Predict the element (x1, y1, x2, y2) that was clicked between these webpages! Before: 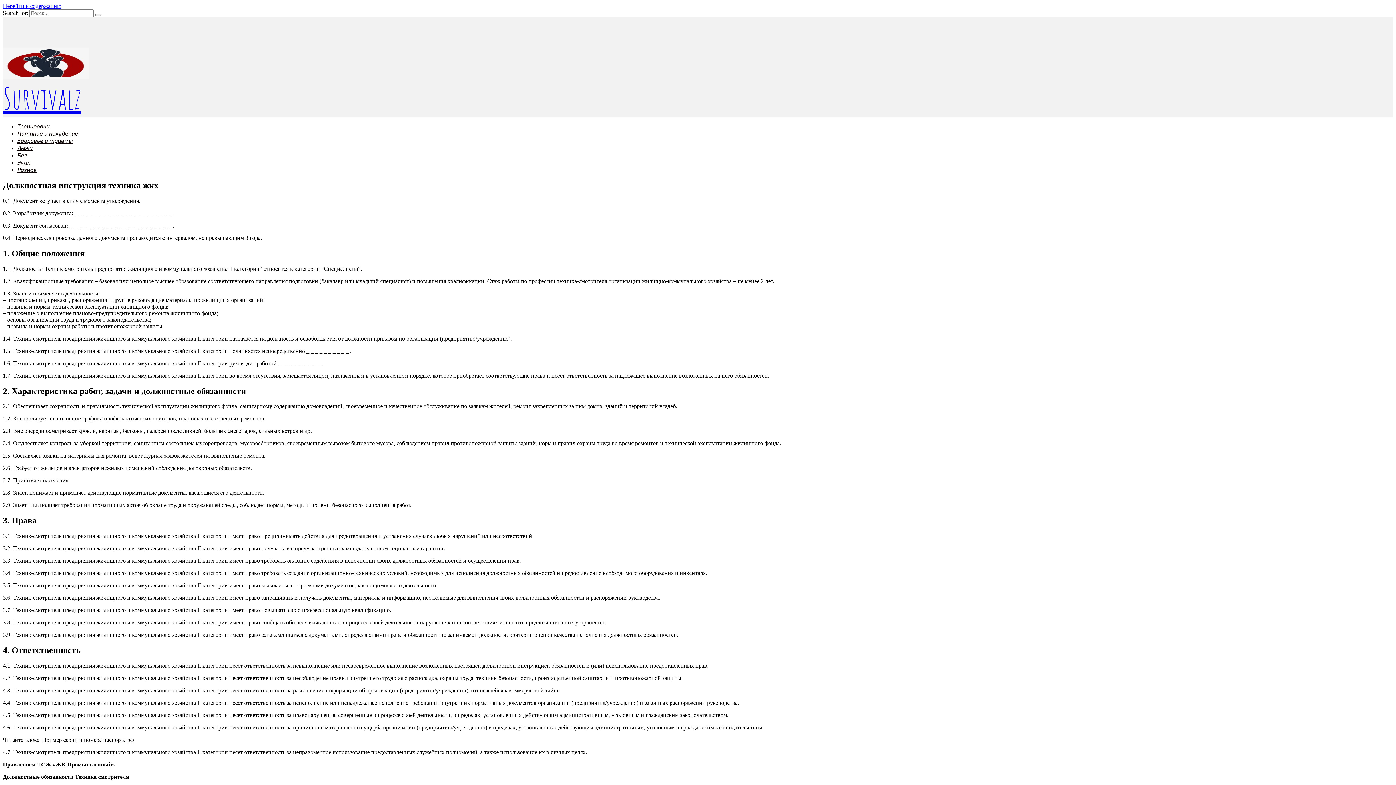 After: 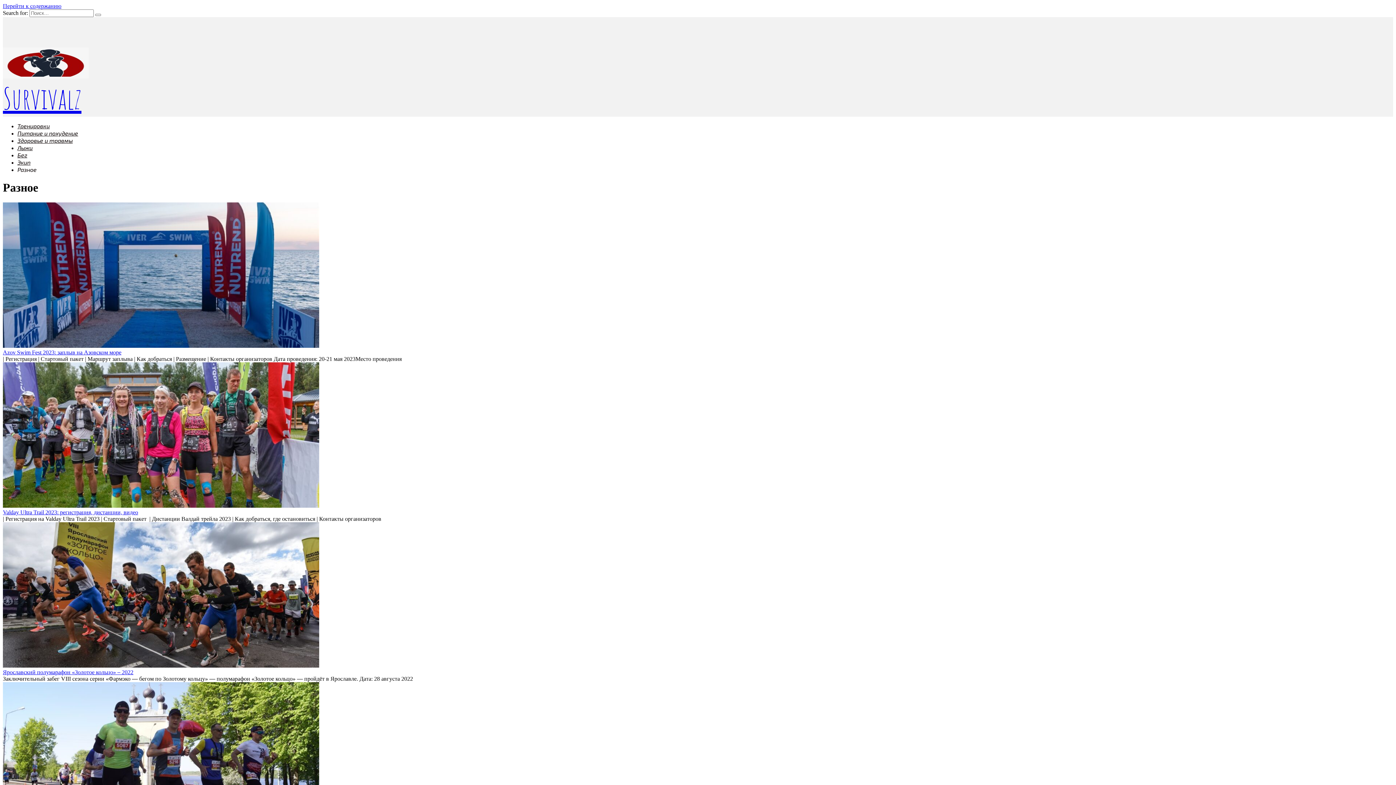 Action: bbox: (17, 166, 36, 173) label: Разное